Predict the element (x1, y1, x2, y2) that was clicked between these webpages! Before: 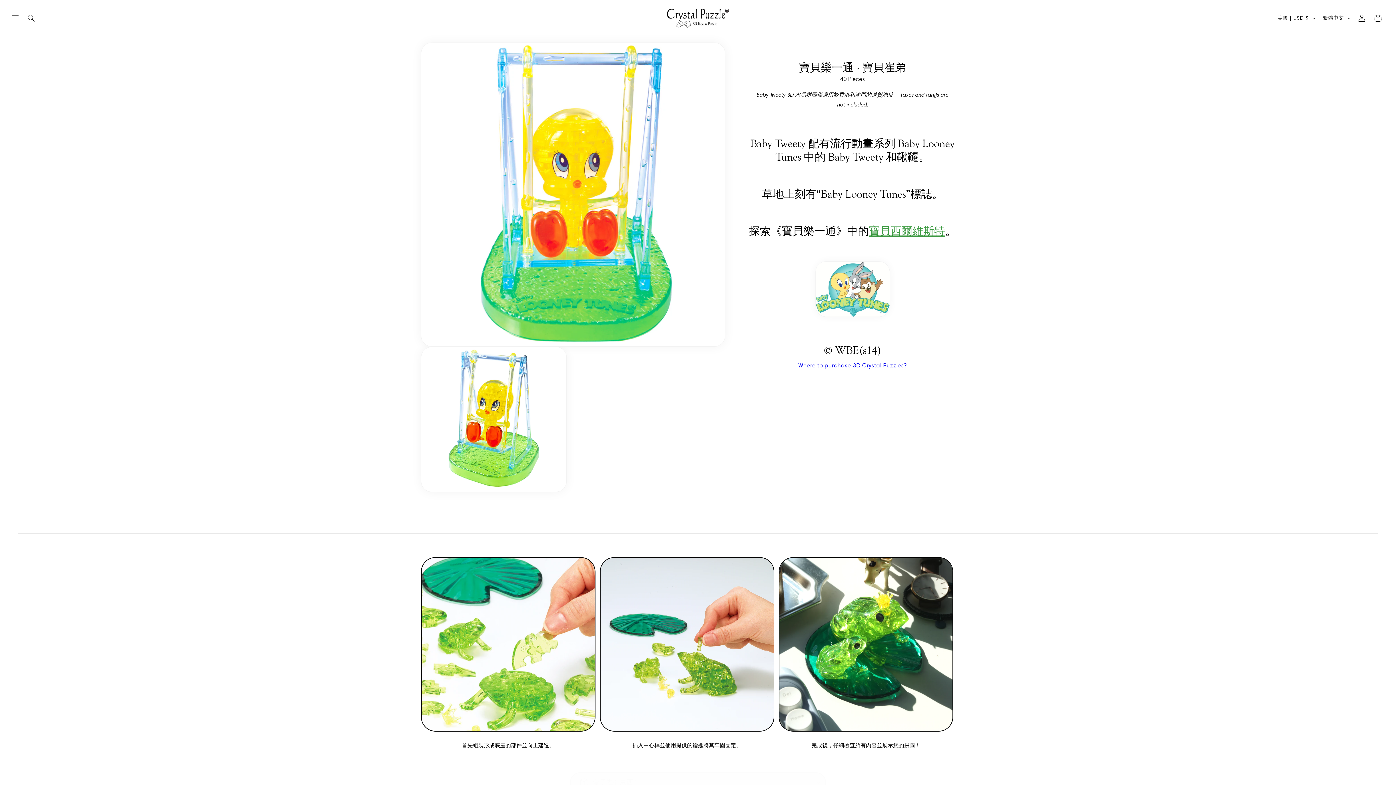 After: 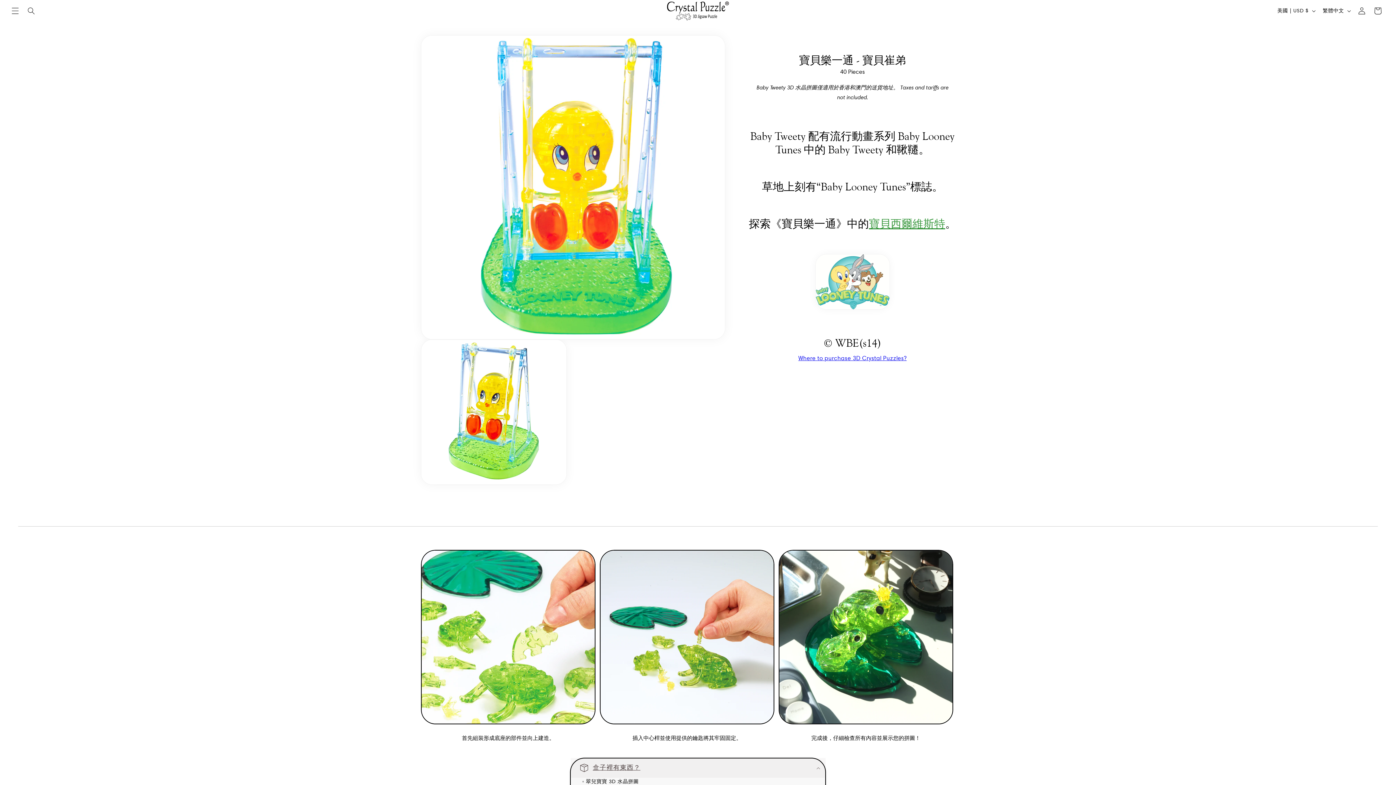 Action: bbox: (570, 773, 825, 792) label: 盒子裡有東西？